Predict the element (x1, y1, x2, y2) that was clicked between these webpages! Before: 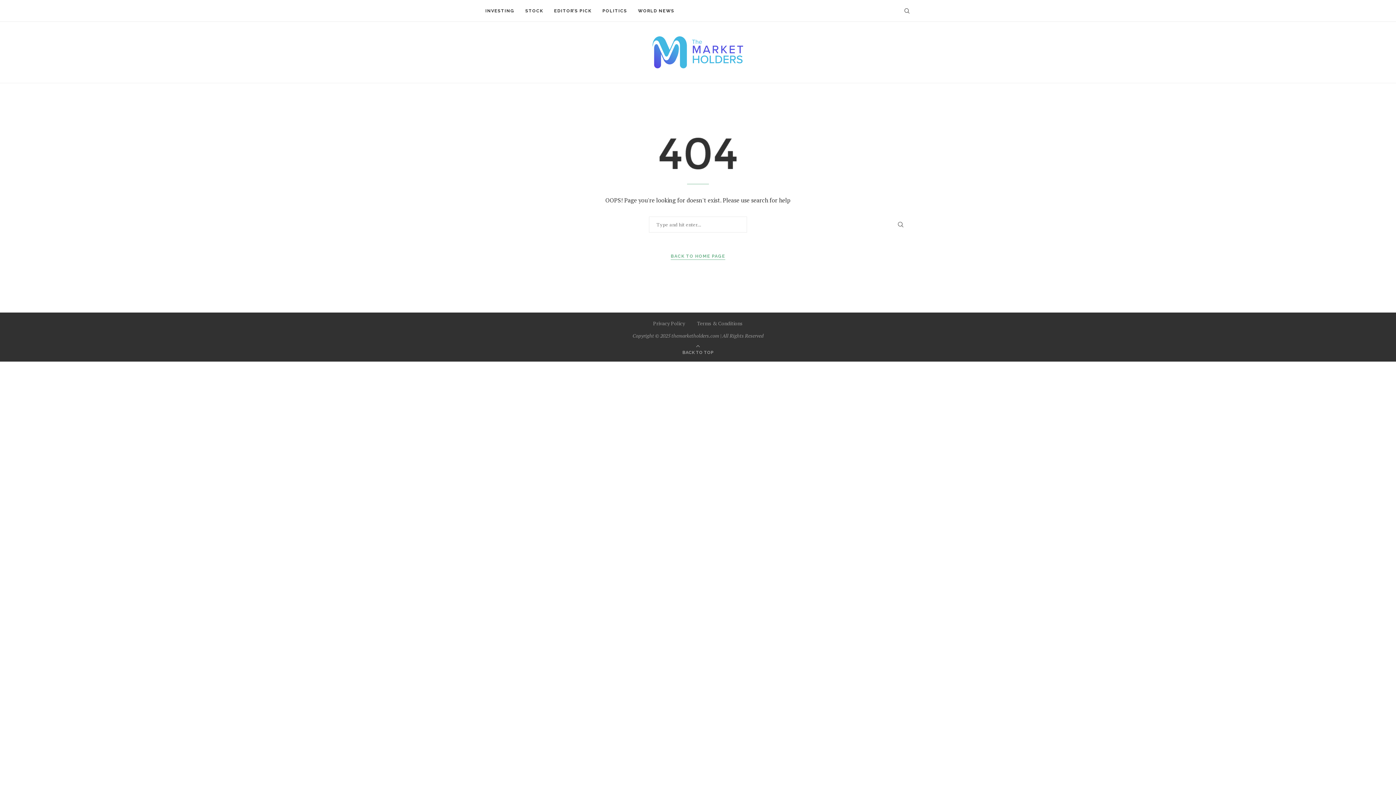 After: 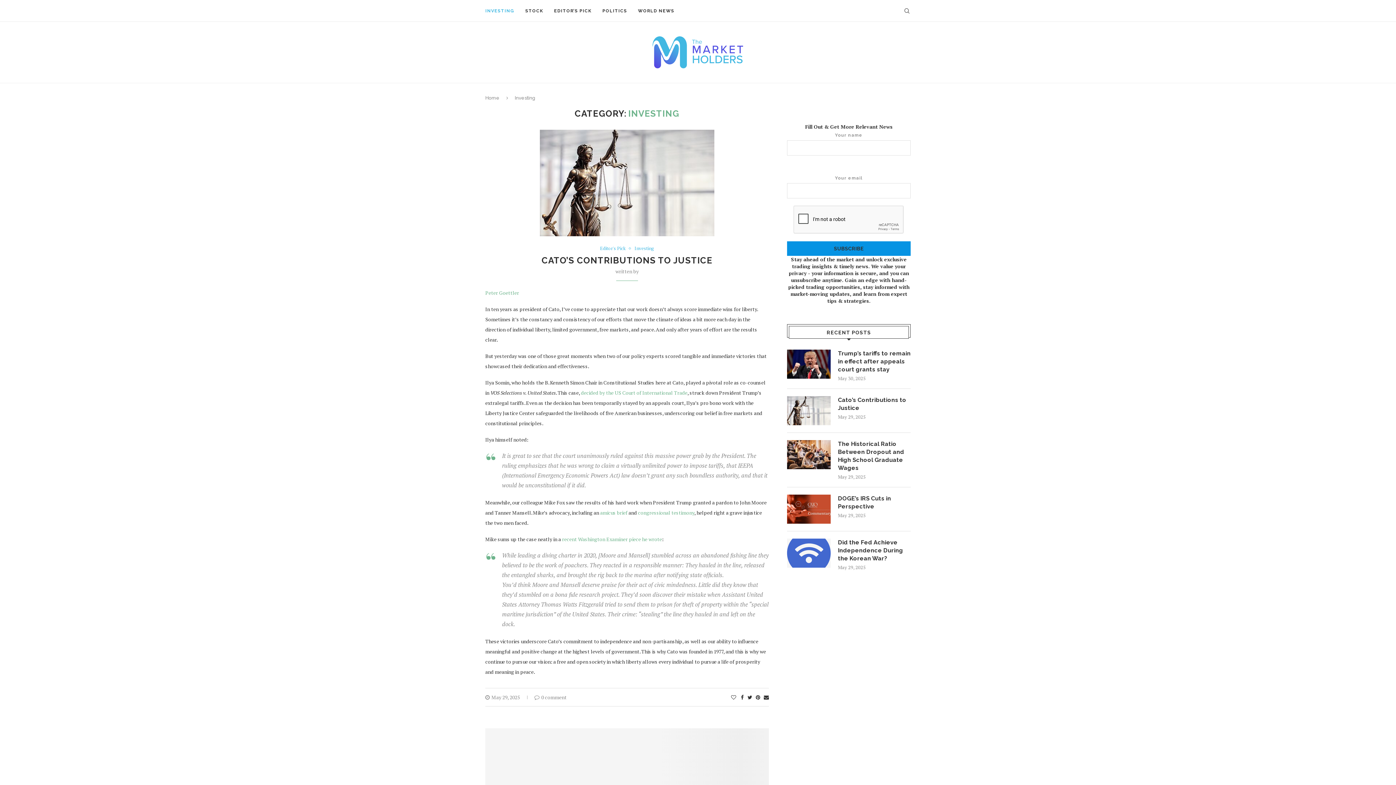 Action: label: INVESTING bbox: (485, 0, 514, 21)